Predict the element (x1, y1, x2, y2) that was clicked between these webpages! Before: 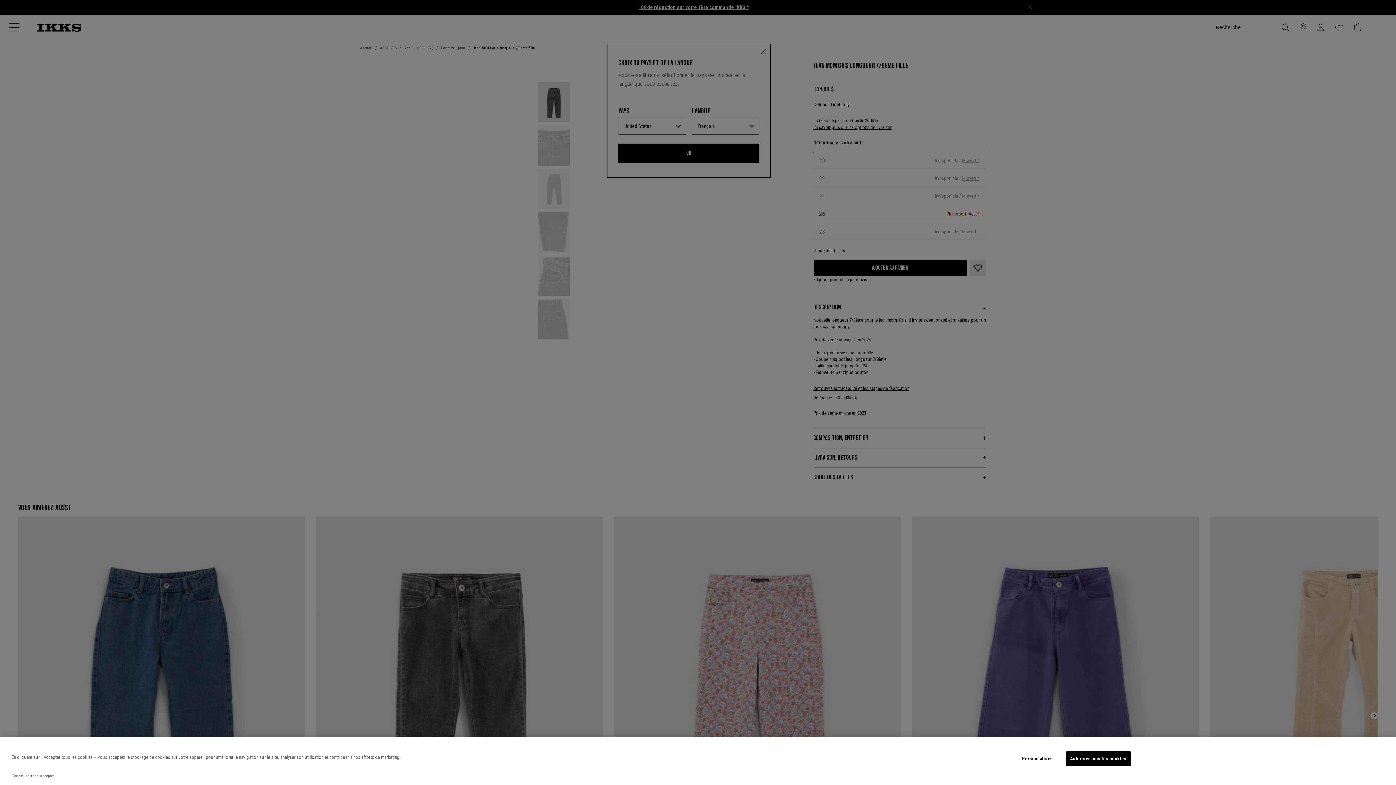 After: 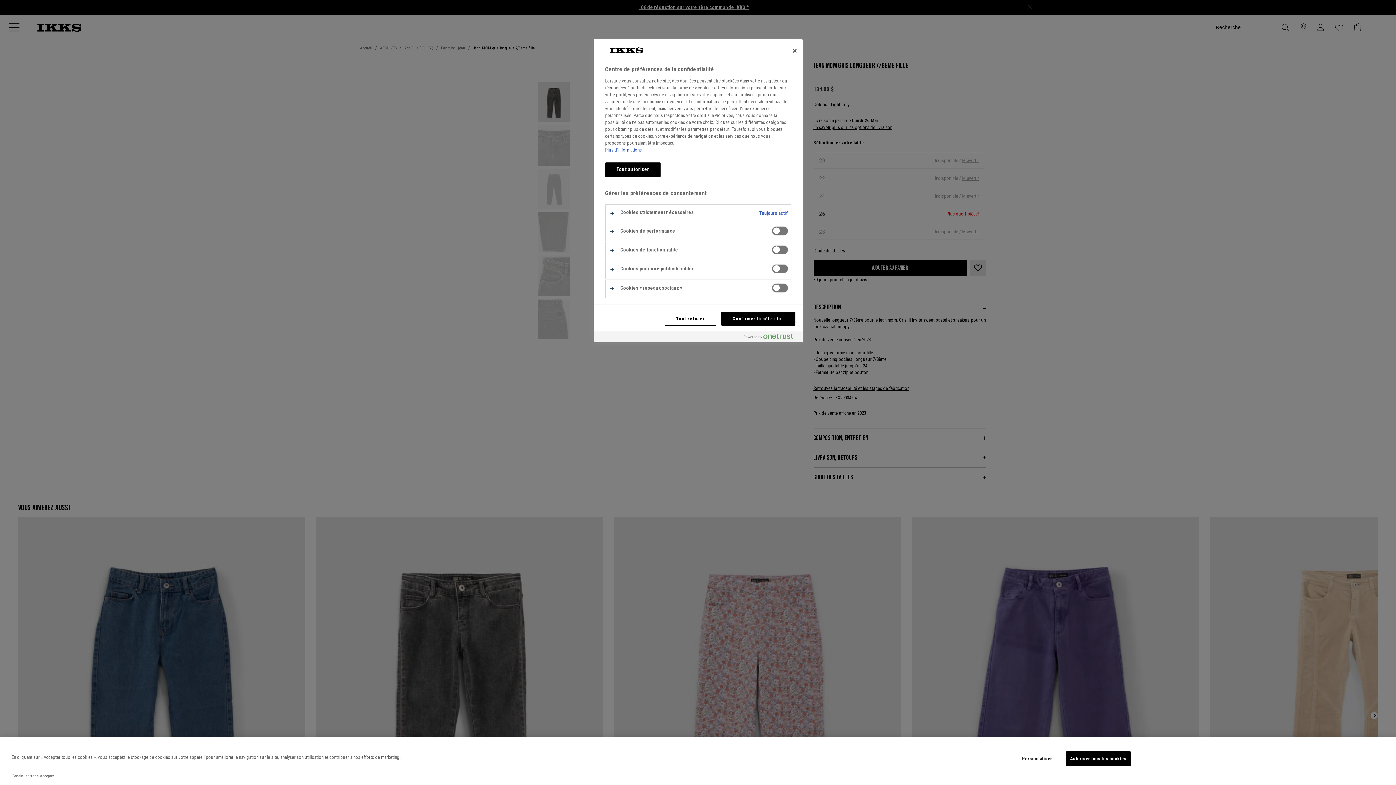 Action: bbox: (1014, 752, 1060, 766) label: Personnaliser